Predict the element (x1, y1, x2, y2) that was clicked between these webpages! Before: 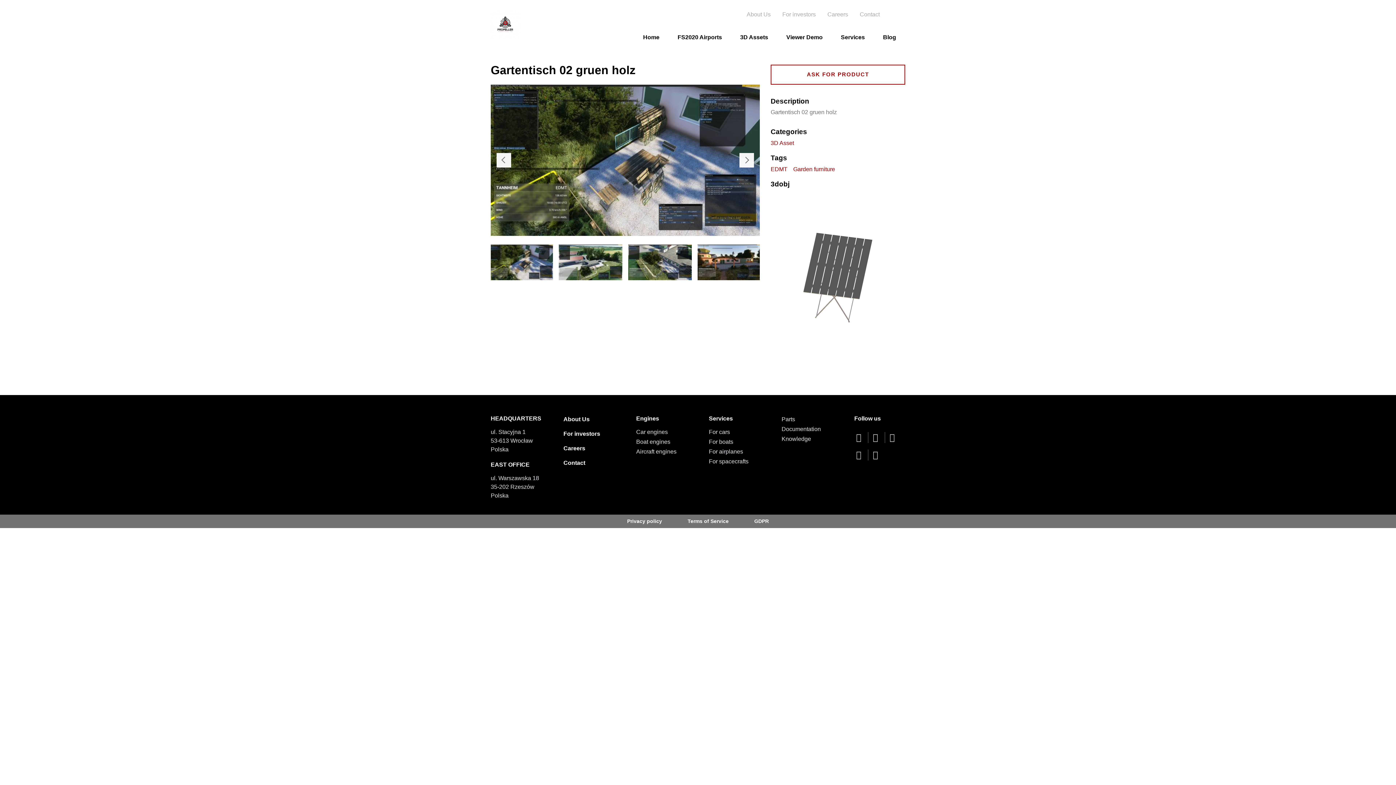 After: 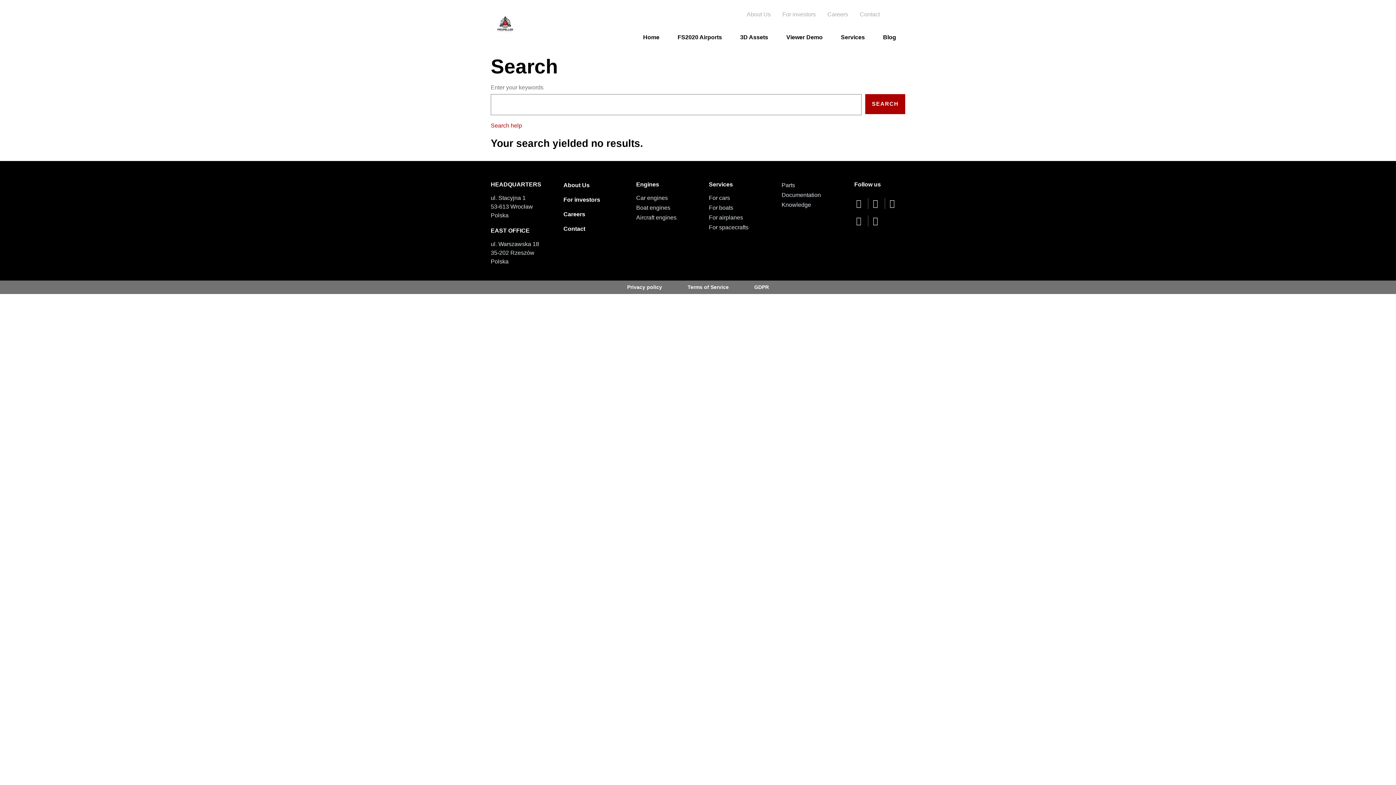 Action: label: Search bbox: (893, 10, 901, 18)